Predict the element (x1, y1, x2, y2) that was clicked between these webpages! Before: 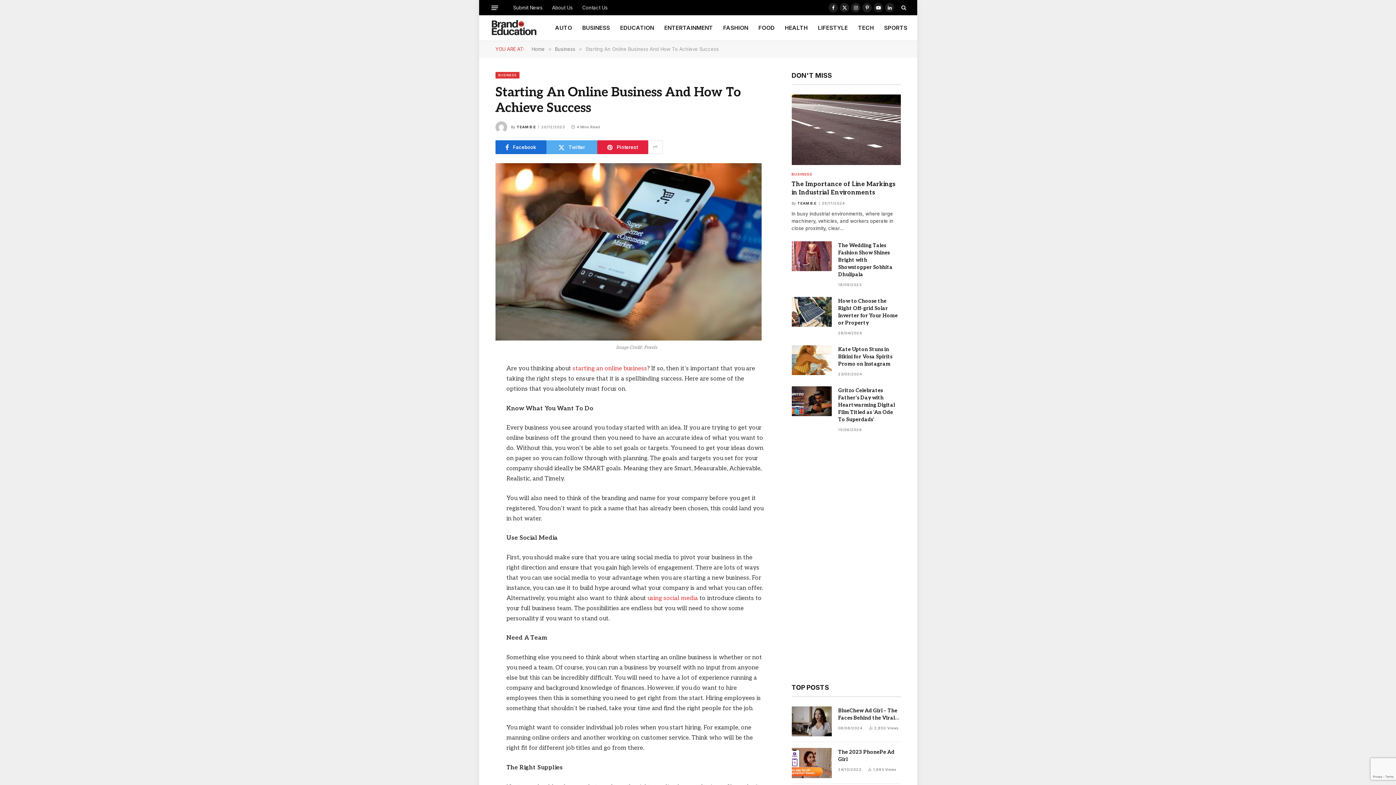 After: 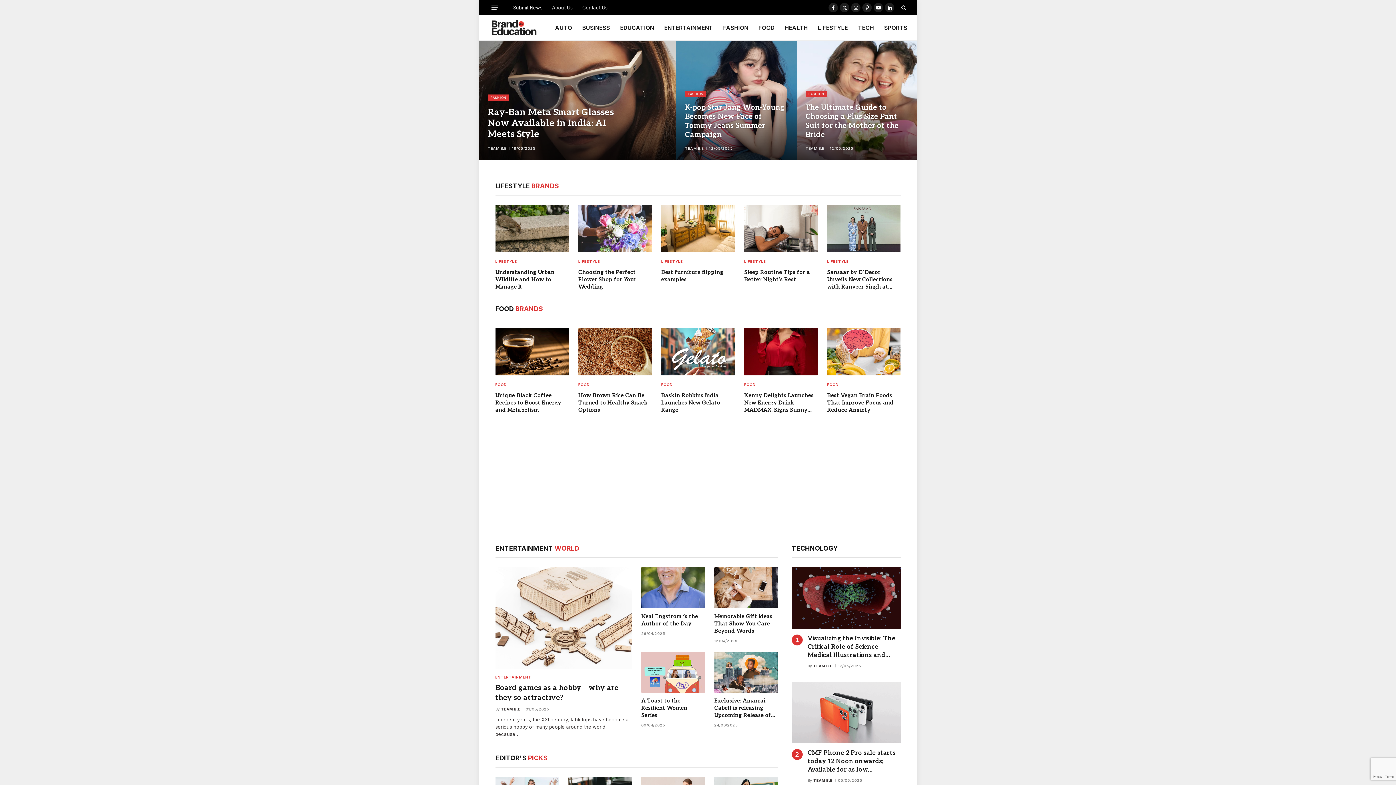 Action: bbox: (490, 15, 537, 40)